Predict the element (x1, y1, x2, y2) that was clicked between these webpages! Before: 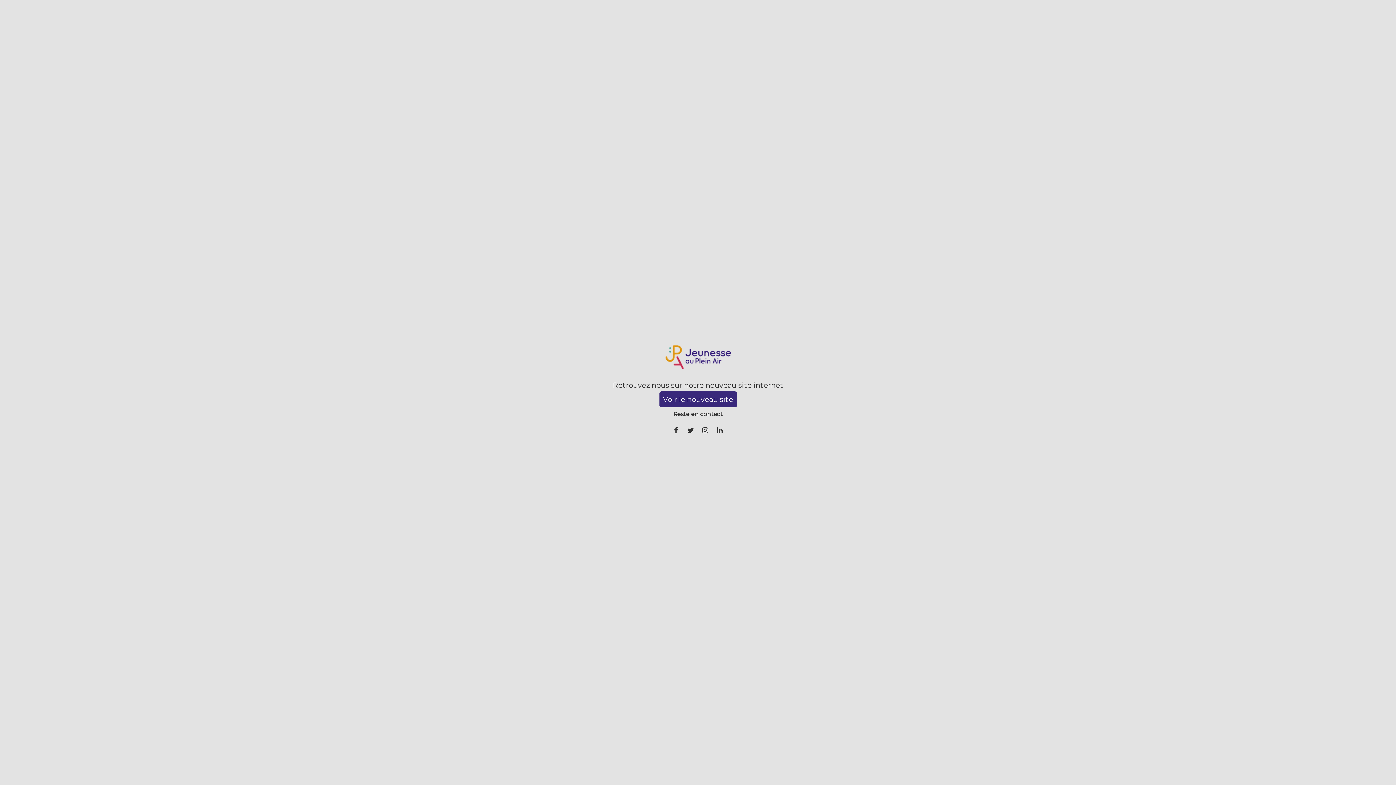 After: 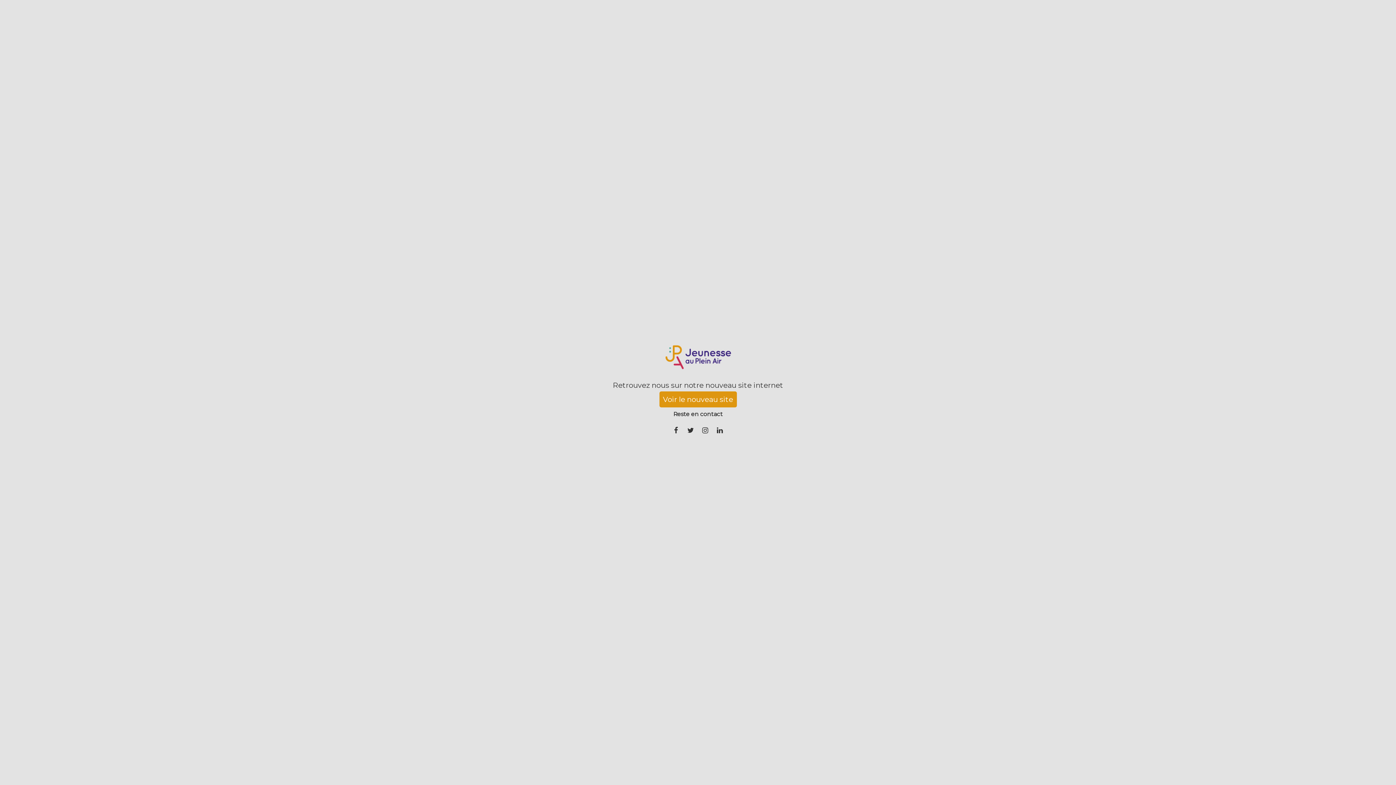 Action: bbox: (659, 391, 736, 407) label: Voir le nouveau site